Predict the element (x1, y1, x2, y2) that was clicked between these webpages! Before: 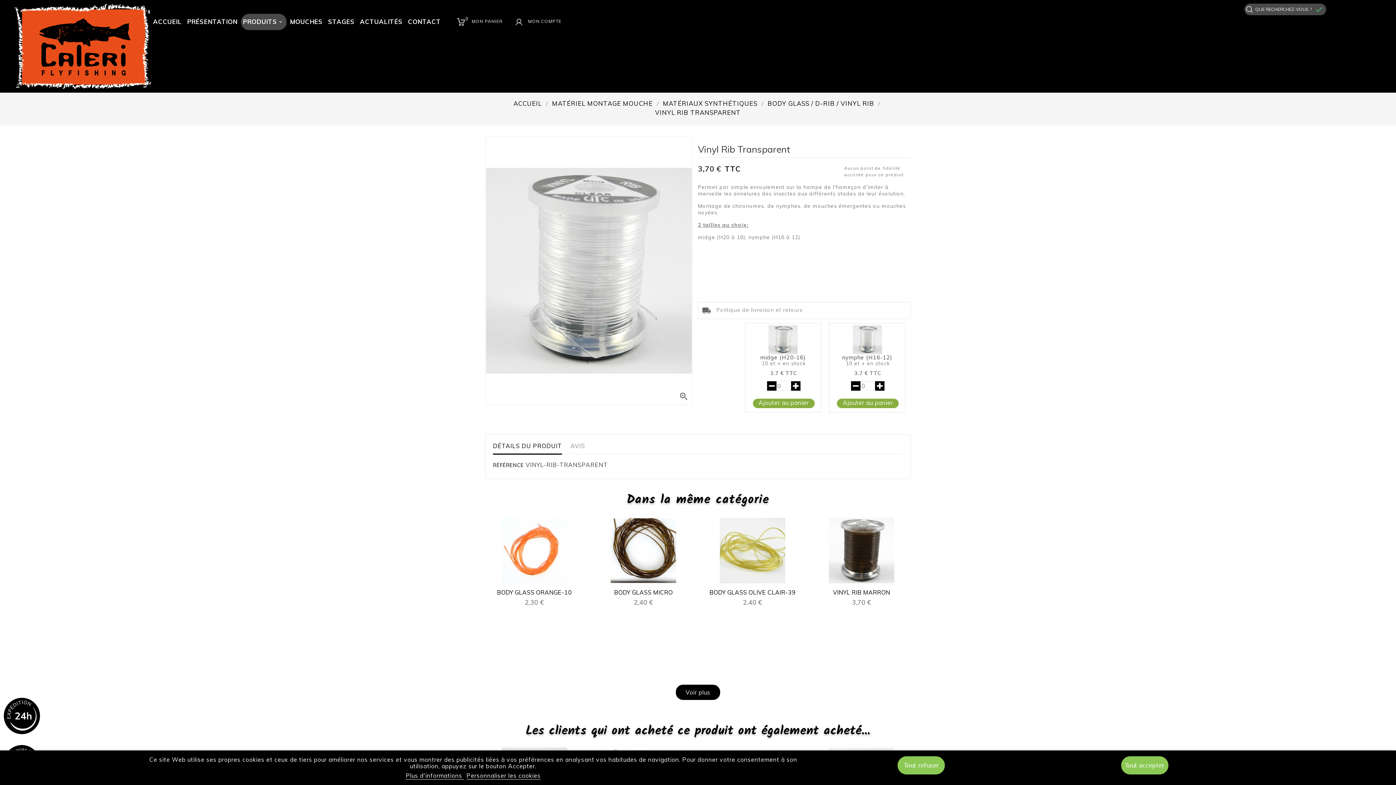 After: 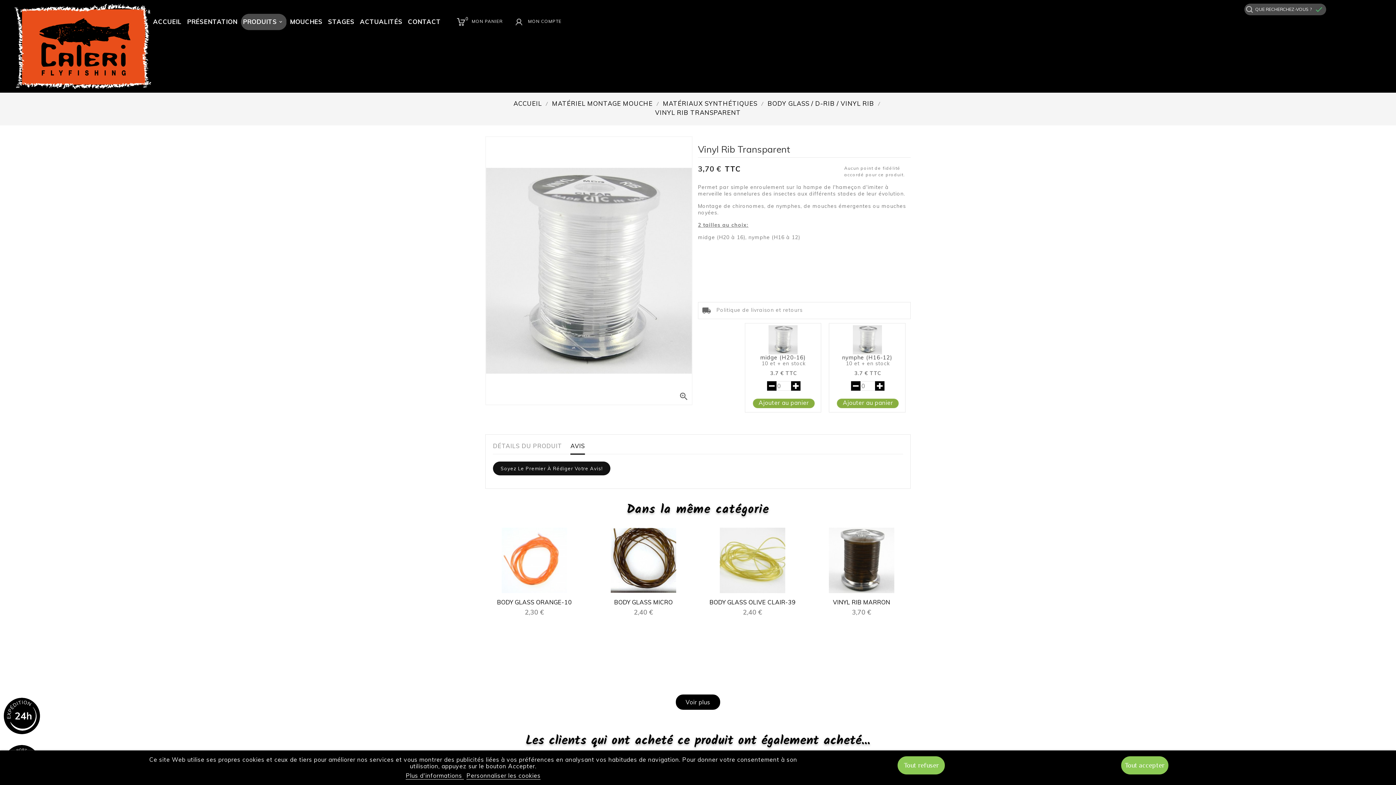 Action: label: AVIS bbox: (570, 438, 585, 453)